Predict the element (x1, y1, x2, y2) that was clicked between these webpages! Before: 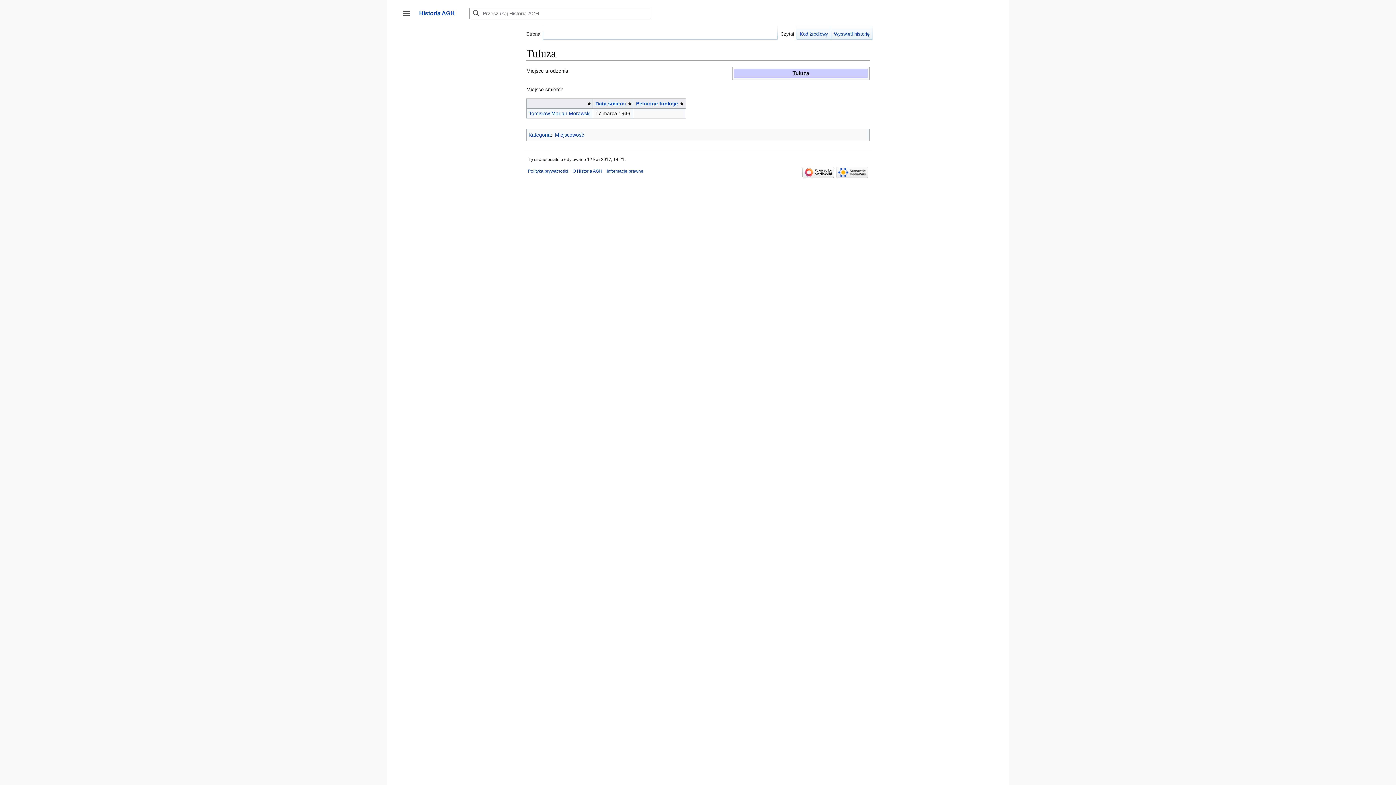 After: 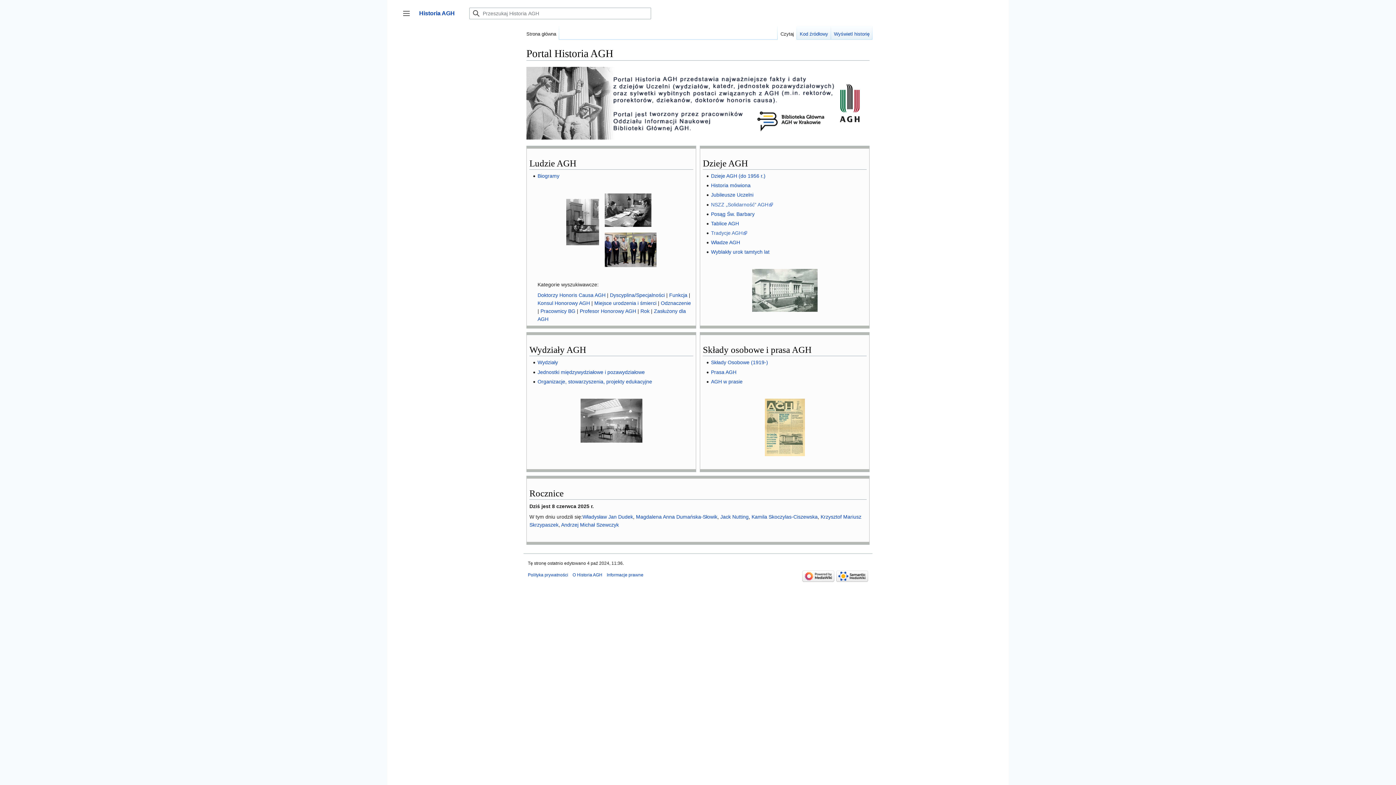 Action: bbox: (419, 10, 454, 16) label: Historia AGH